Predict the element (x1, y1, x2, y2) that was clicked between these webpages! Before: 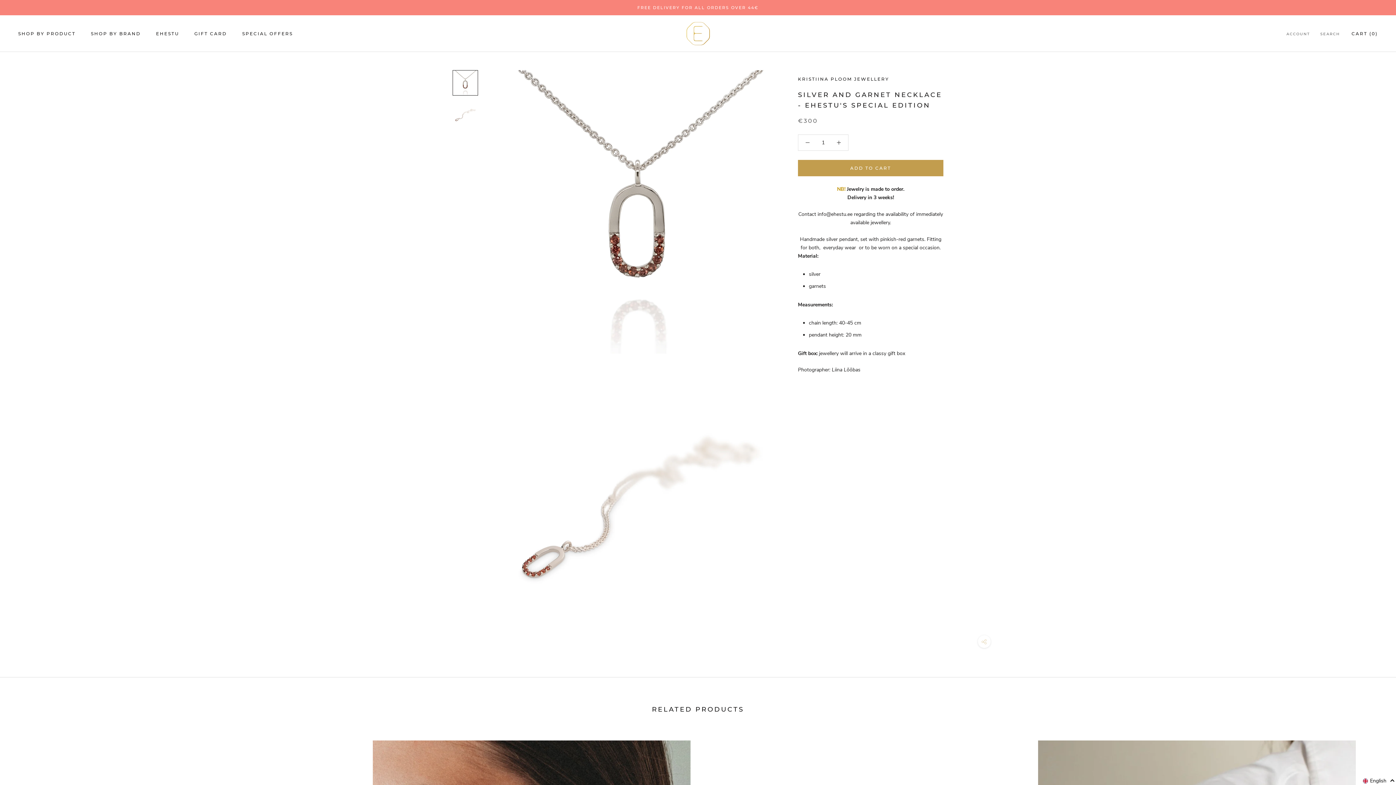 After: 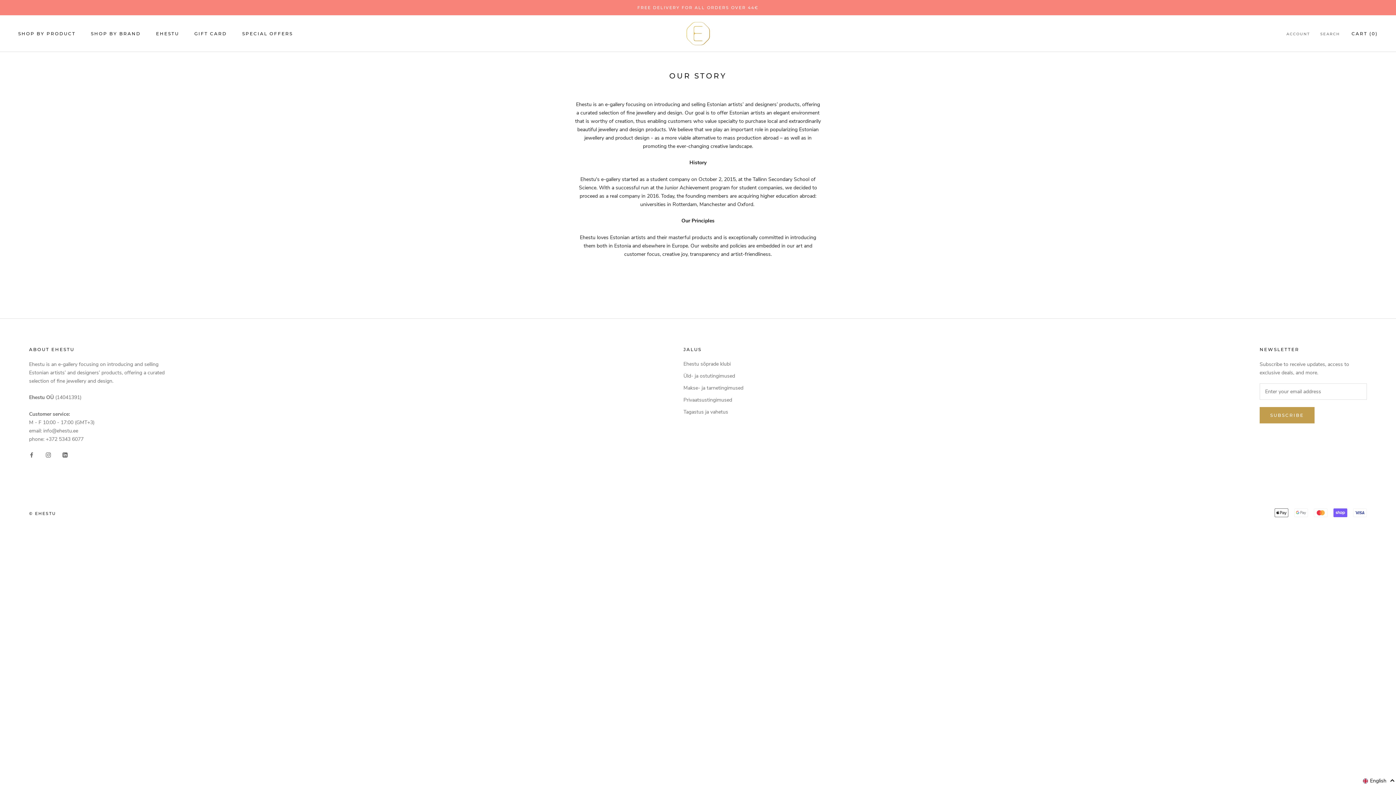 Action: bbox: (156, 30, 179, 36) label: EHESTU